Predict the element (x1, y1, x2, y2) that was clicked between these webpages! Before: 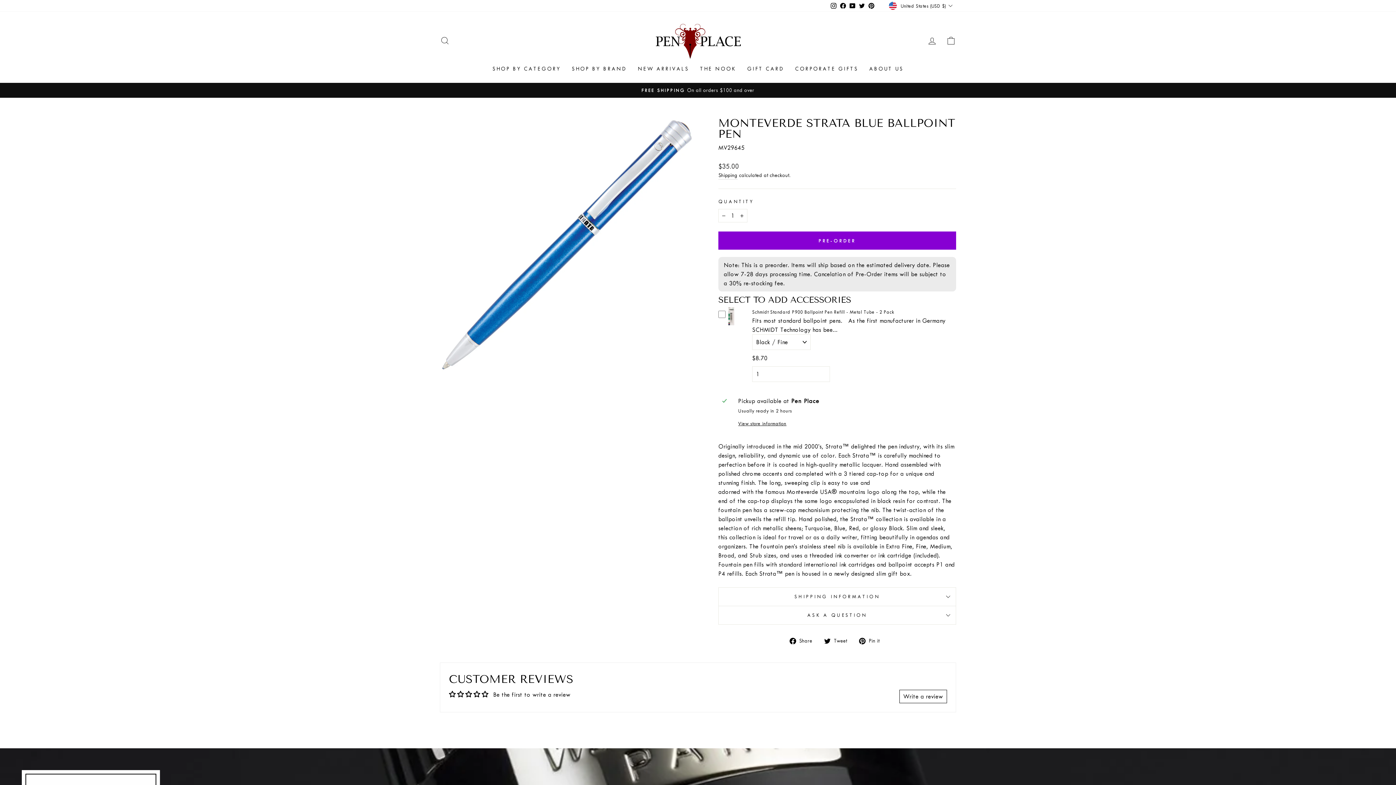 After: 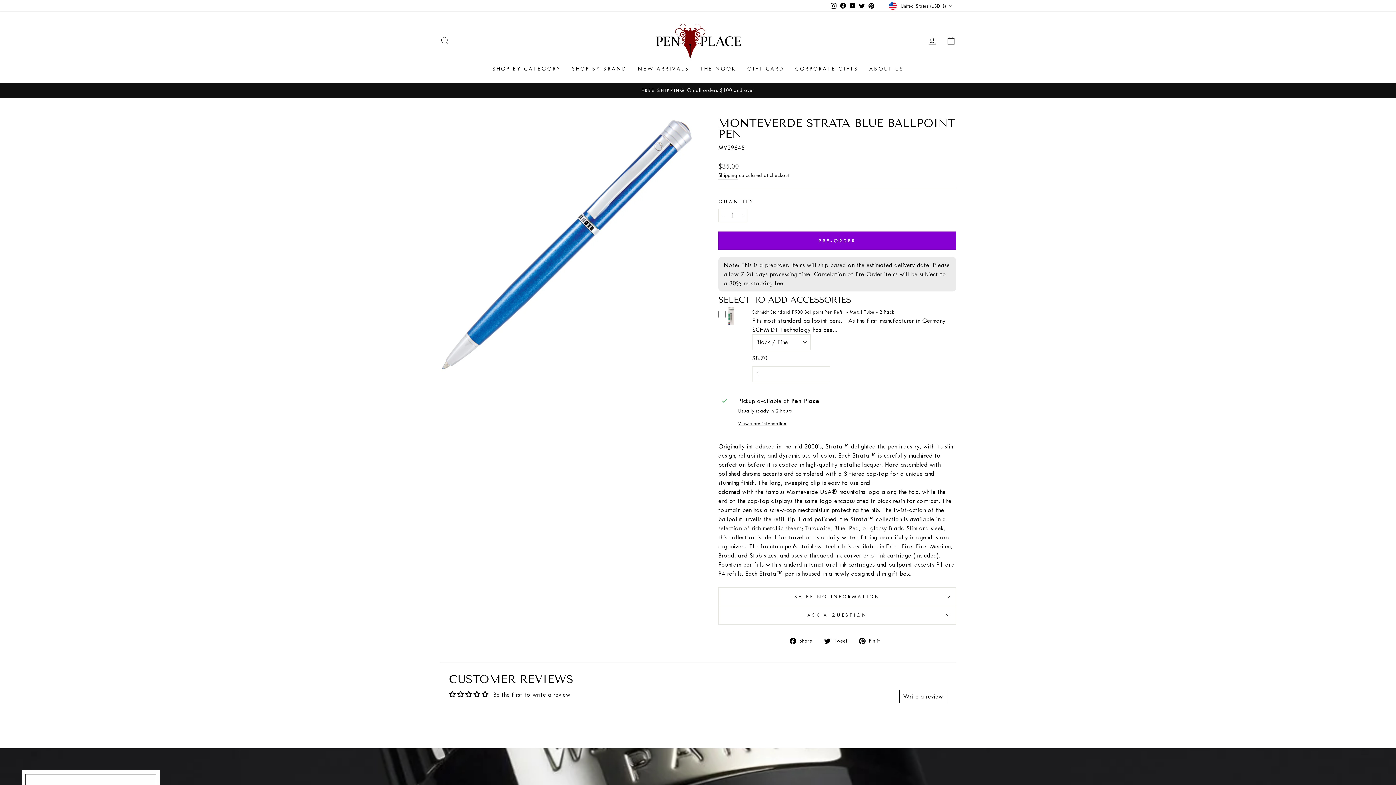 Action: bbox: (899, 690, 947, 703) label: Write a review